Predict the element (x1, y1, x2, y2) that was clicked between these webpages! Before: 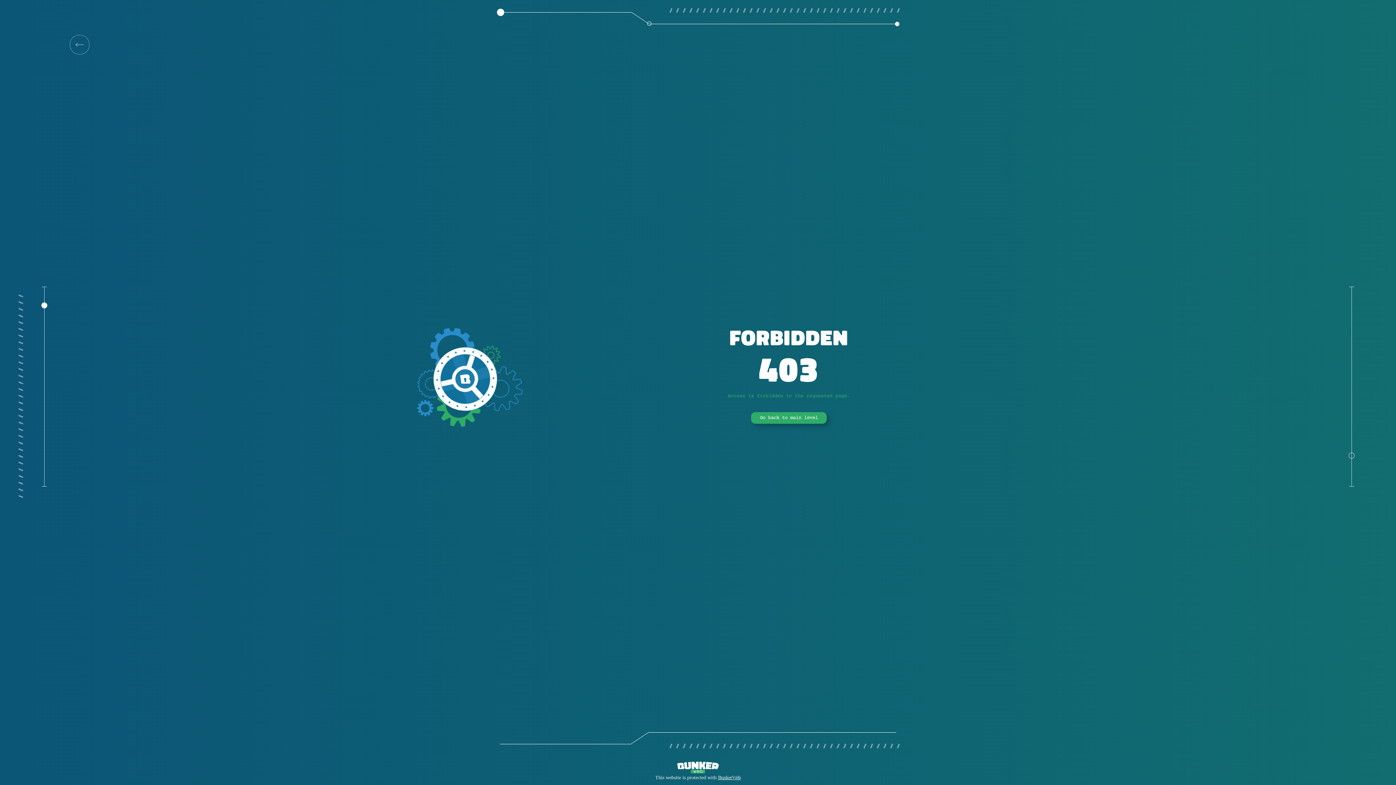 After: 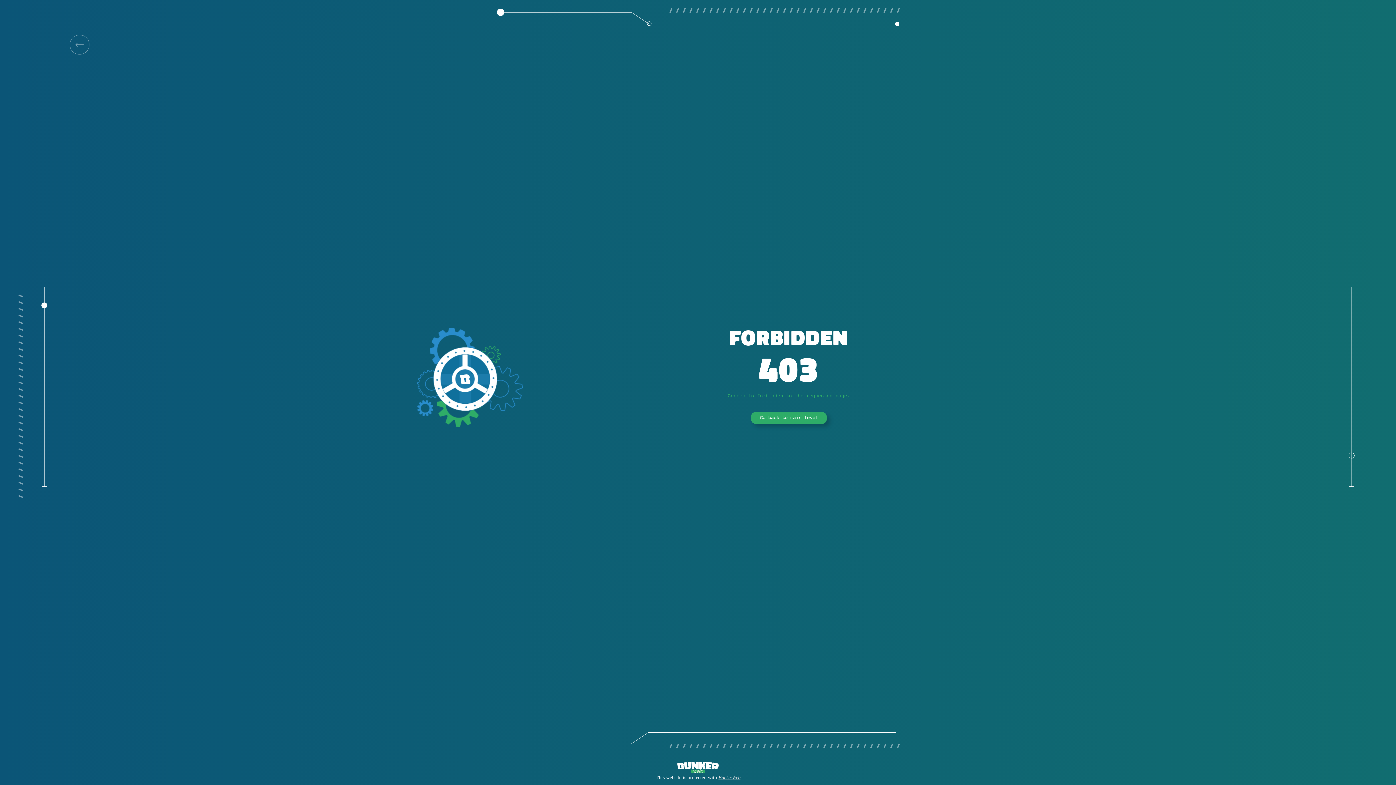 Action: label: BunkerWeb bbox: (718, 775, 740, 780)